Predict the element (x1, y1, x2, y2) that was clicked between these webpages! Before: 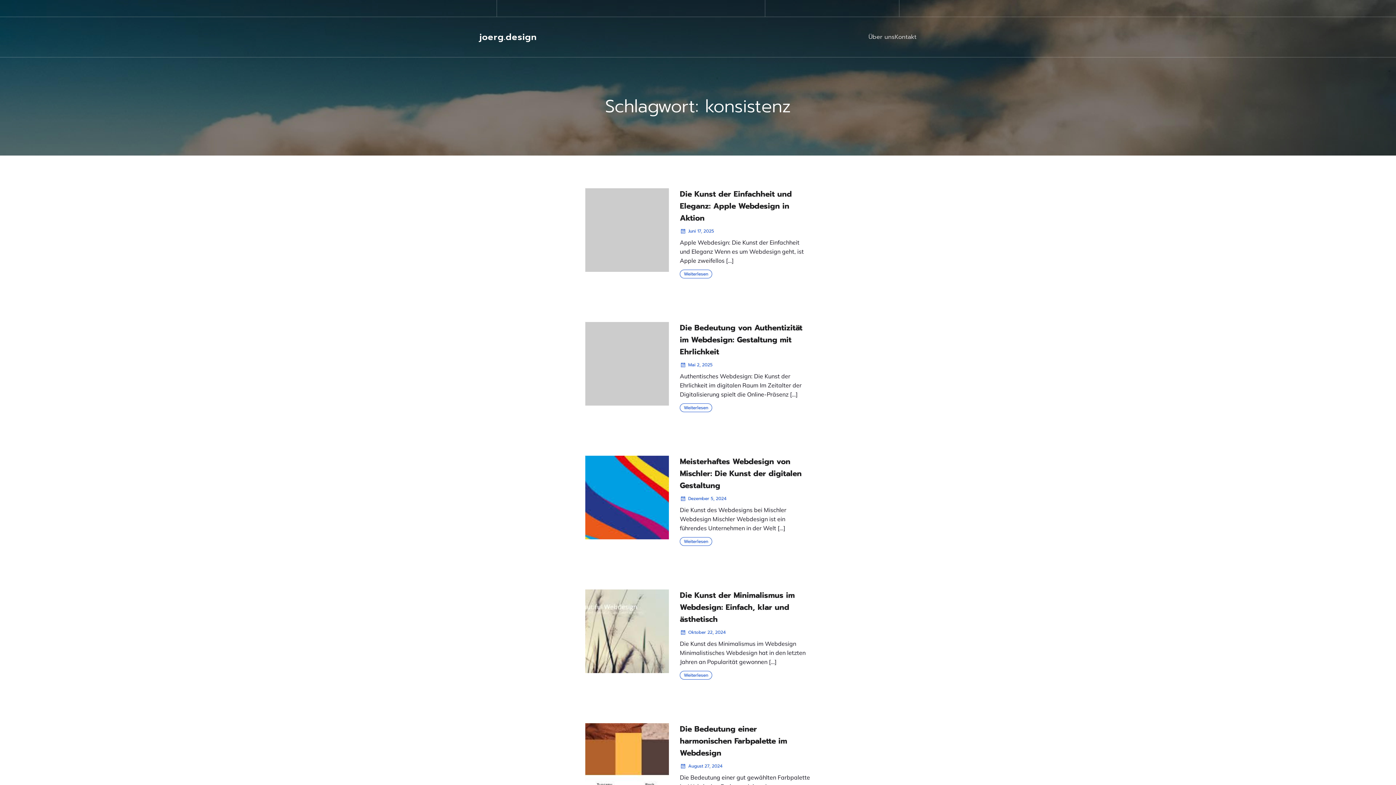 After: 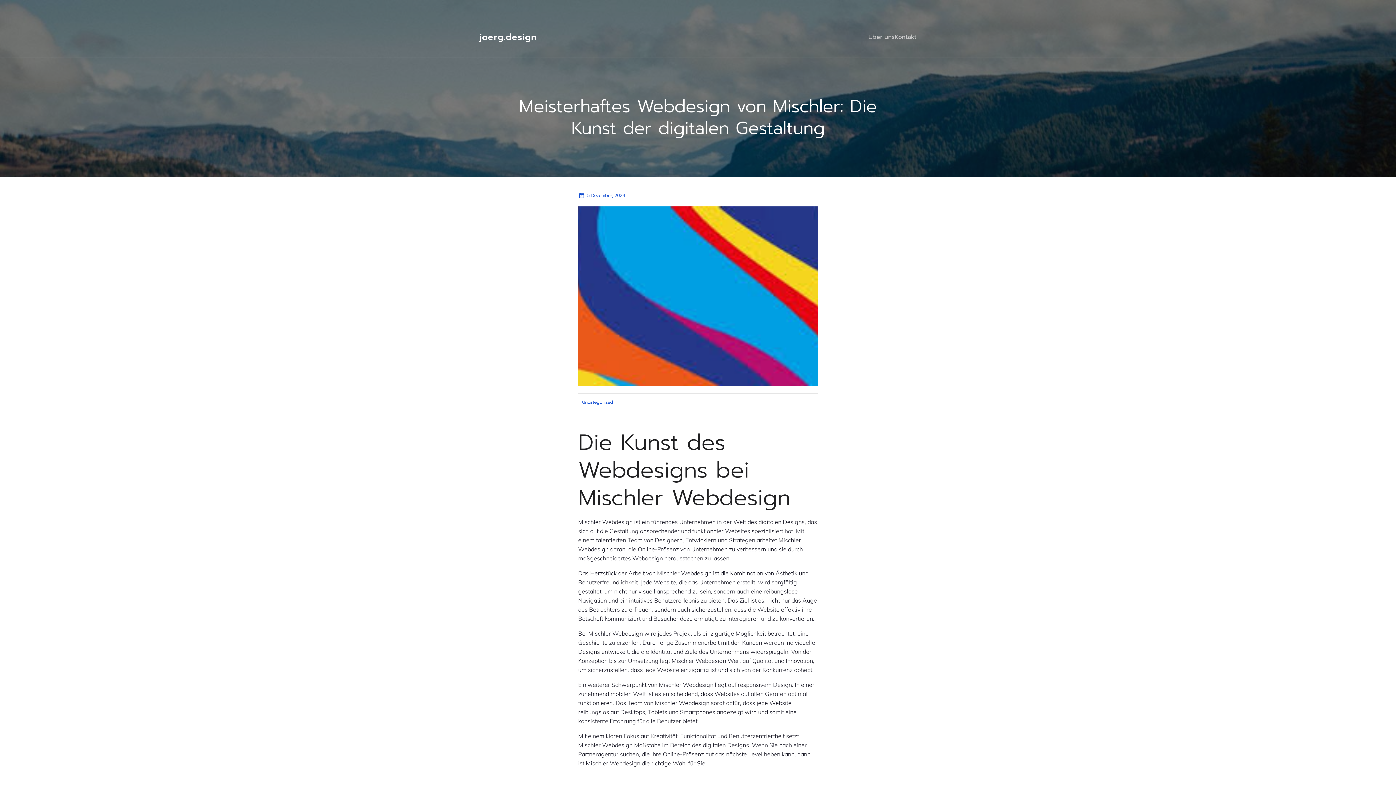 Action: label: Meisterhaftes Webdesign von Mischler: Die Kunst der digitalen Gestaltung bbox: (680, 456, 810, 492)